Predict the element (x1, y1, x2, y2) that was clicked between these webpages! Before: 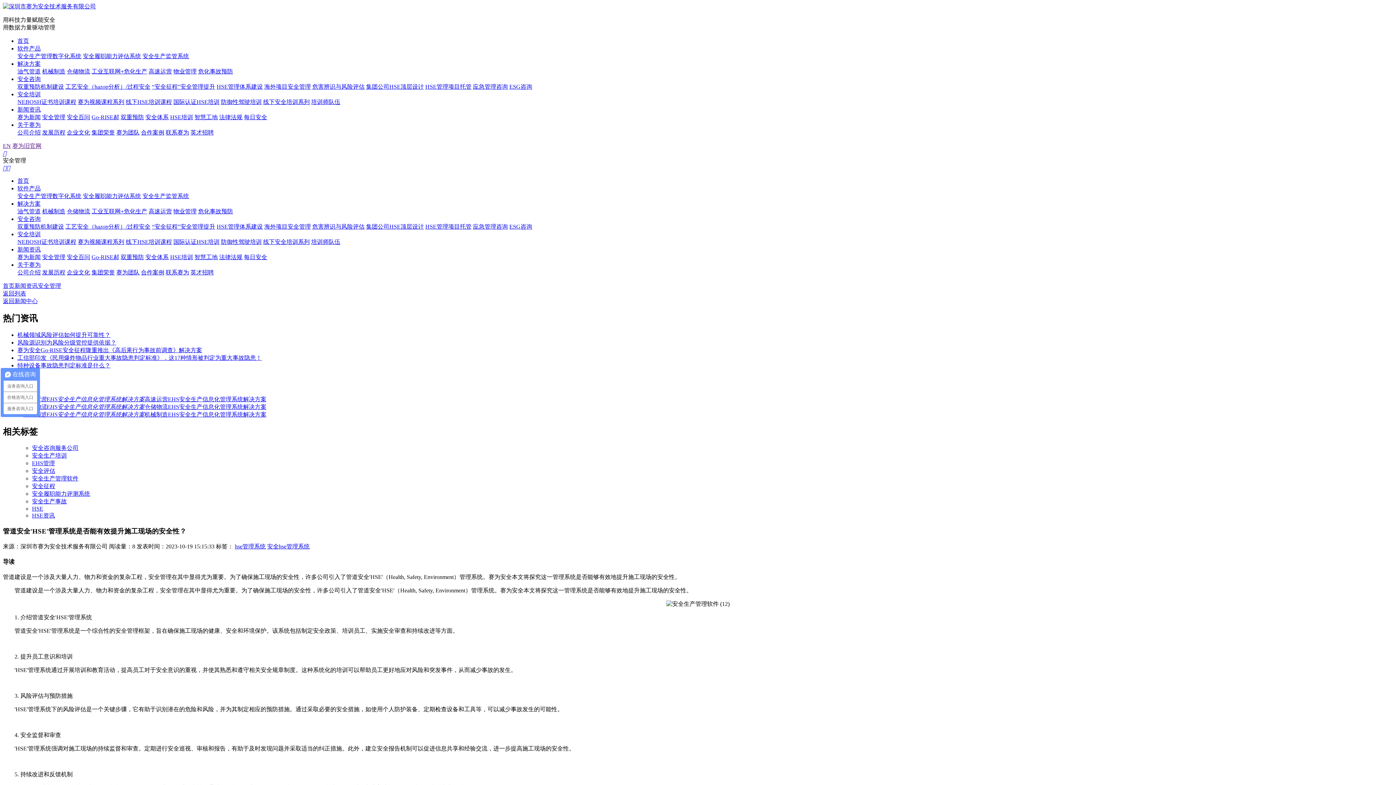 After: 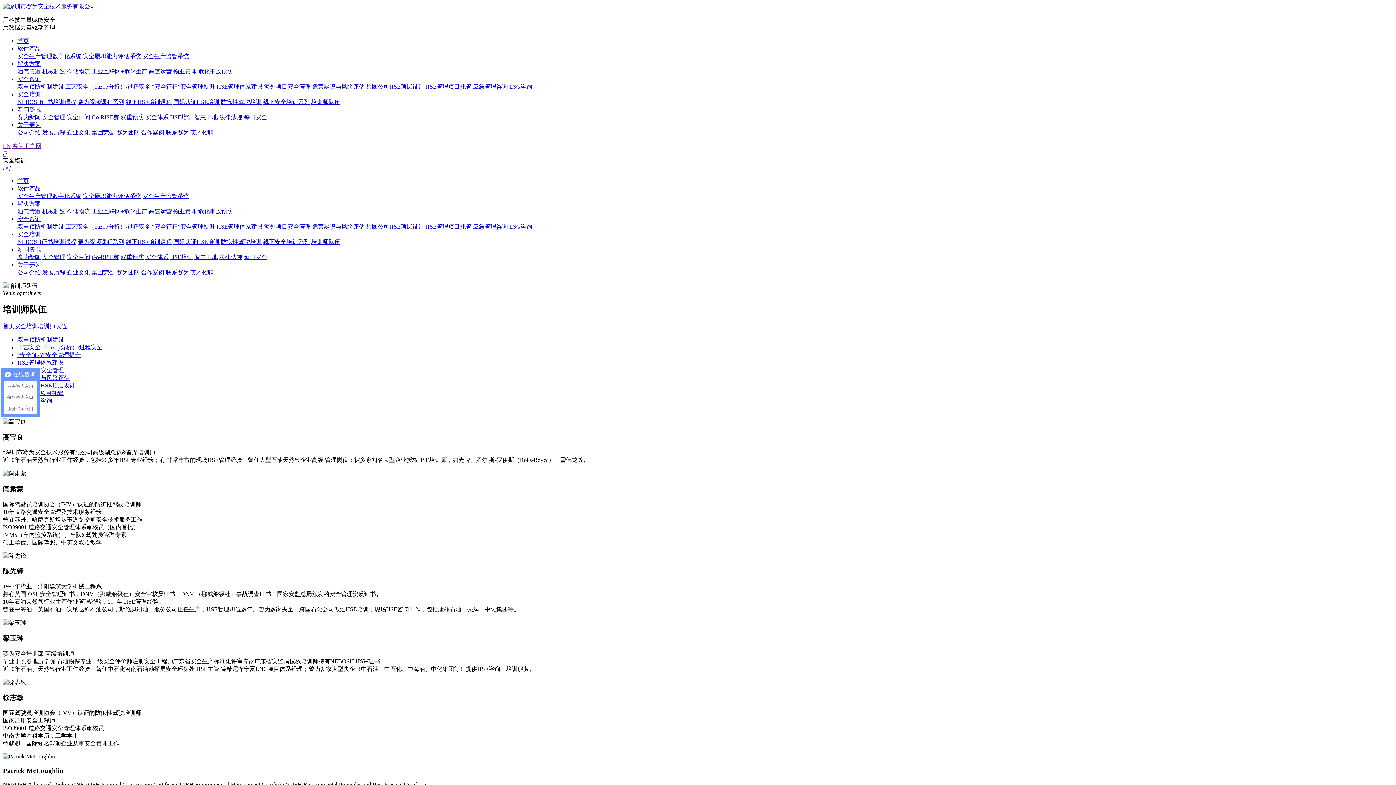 Action: label: 培训师队伍 bbox: (311, 238, 340, 245)